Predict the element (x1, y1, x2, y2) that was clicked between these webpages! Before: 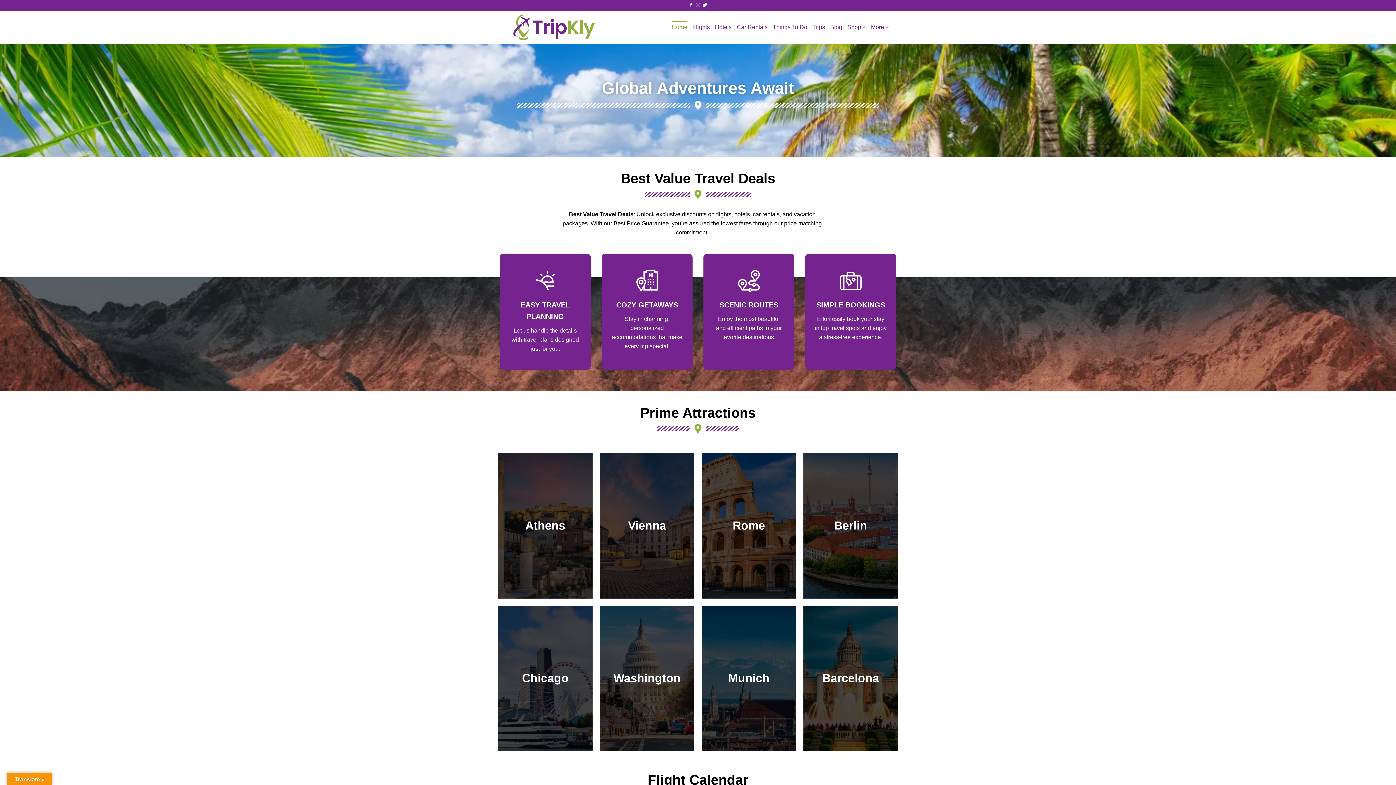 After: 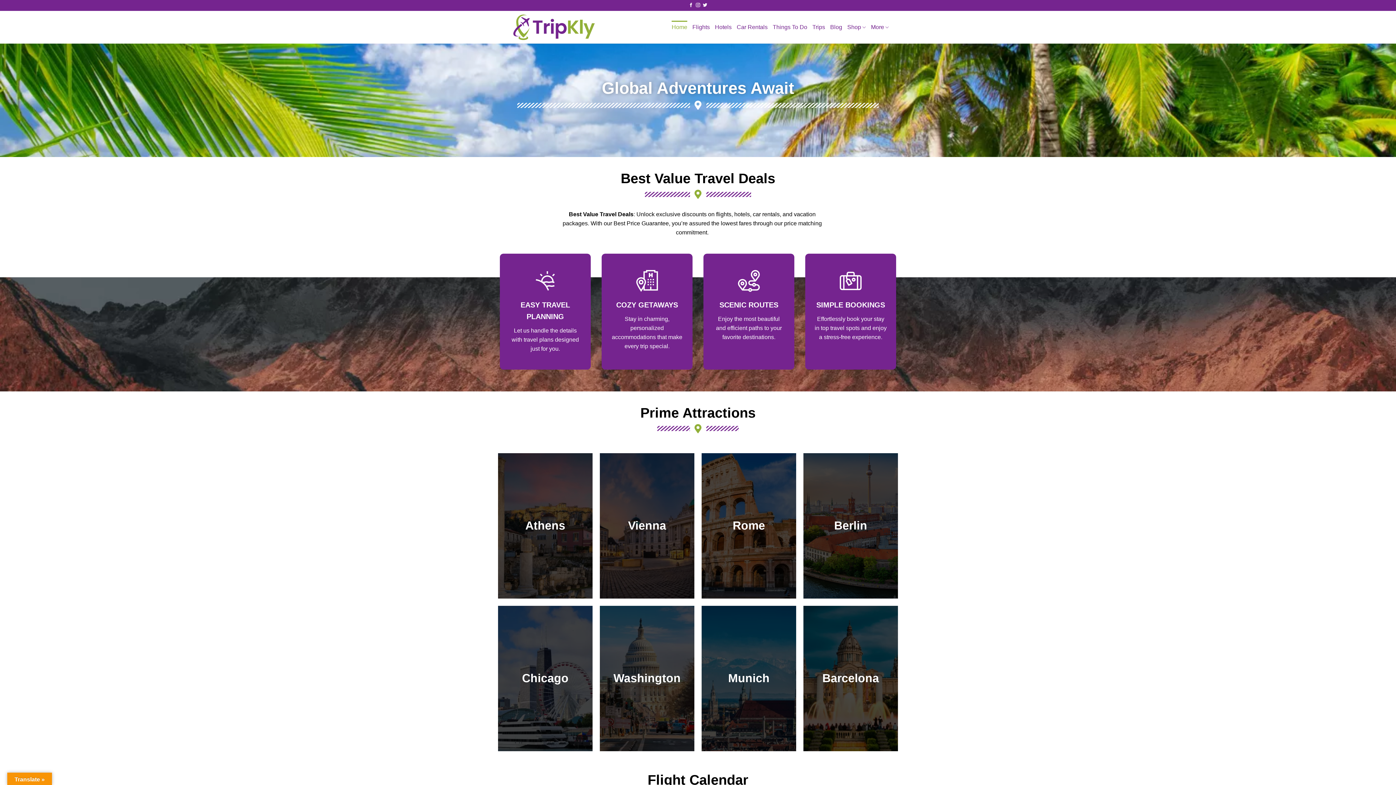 Action: bbox: (507, 14, 597, 40)